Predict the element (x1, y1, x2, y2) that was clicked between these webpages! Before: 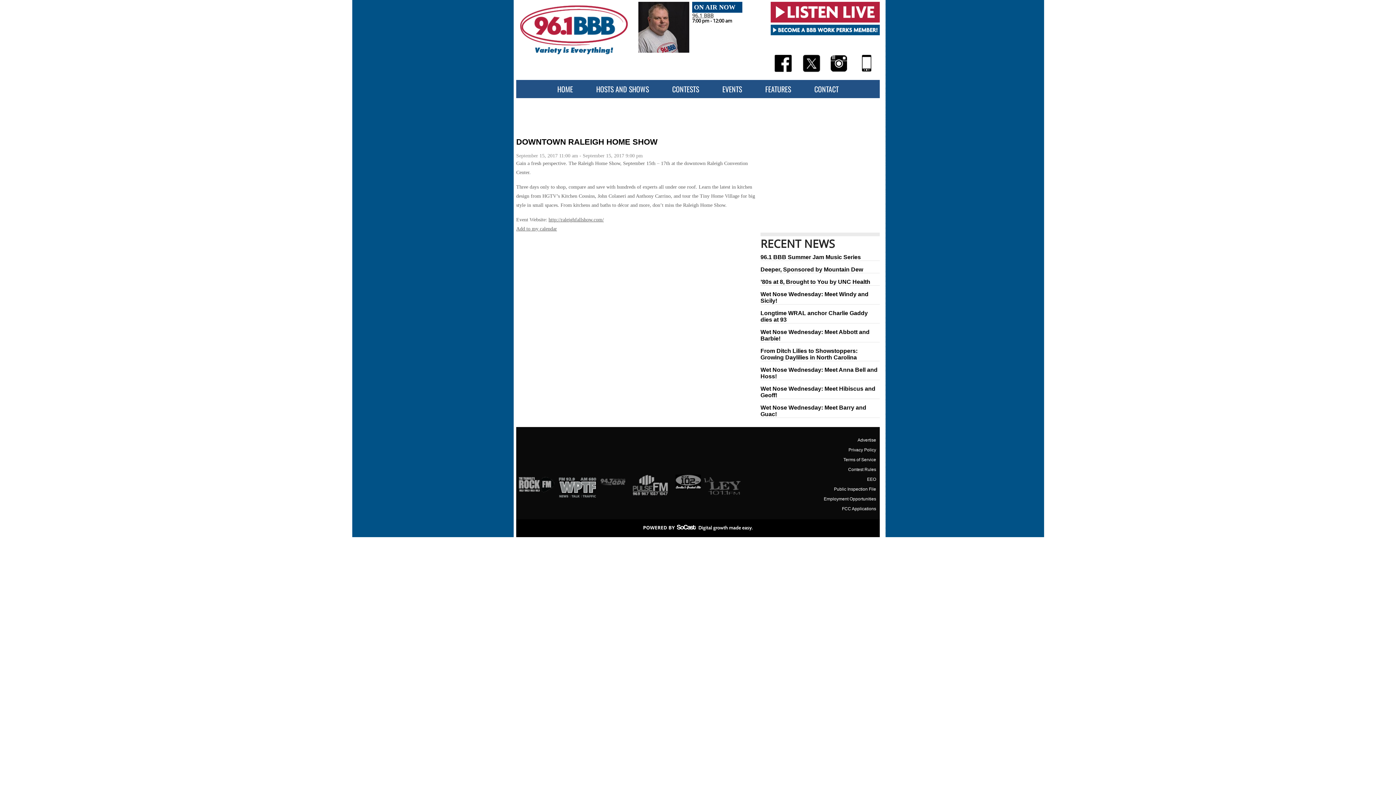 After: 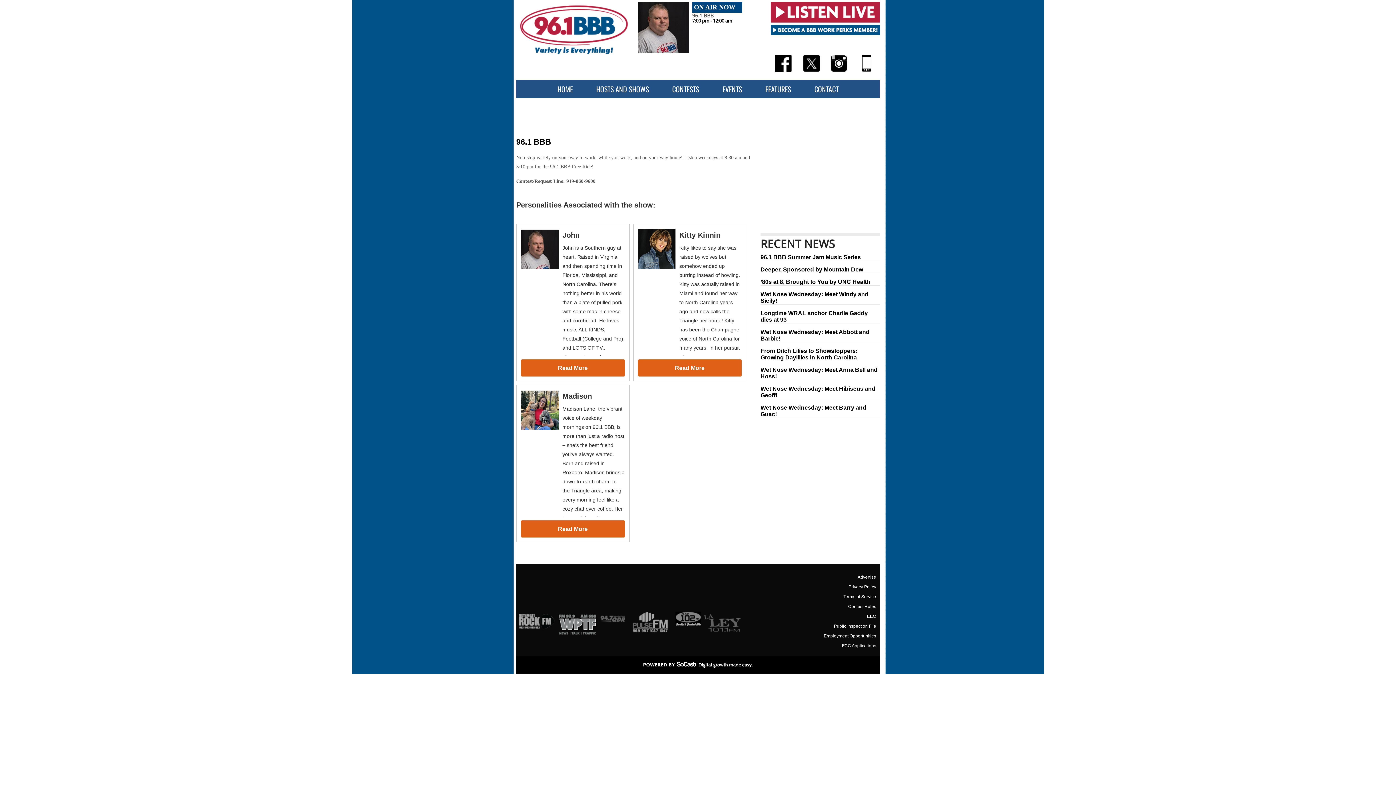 Action: bbox: (638, 48, 689, 53)